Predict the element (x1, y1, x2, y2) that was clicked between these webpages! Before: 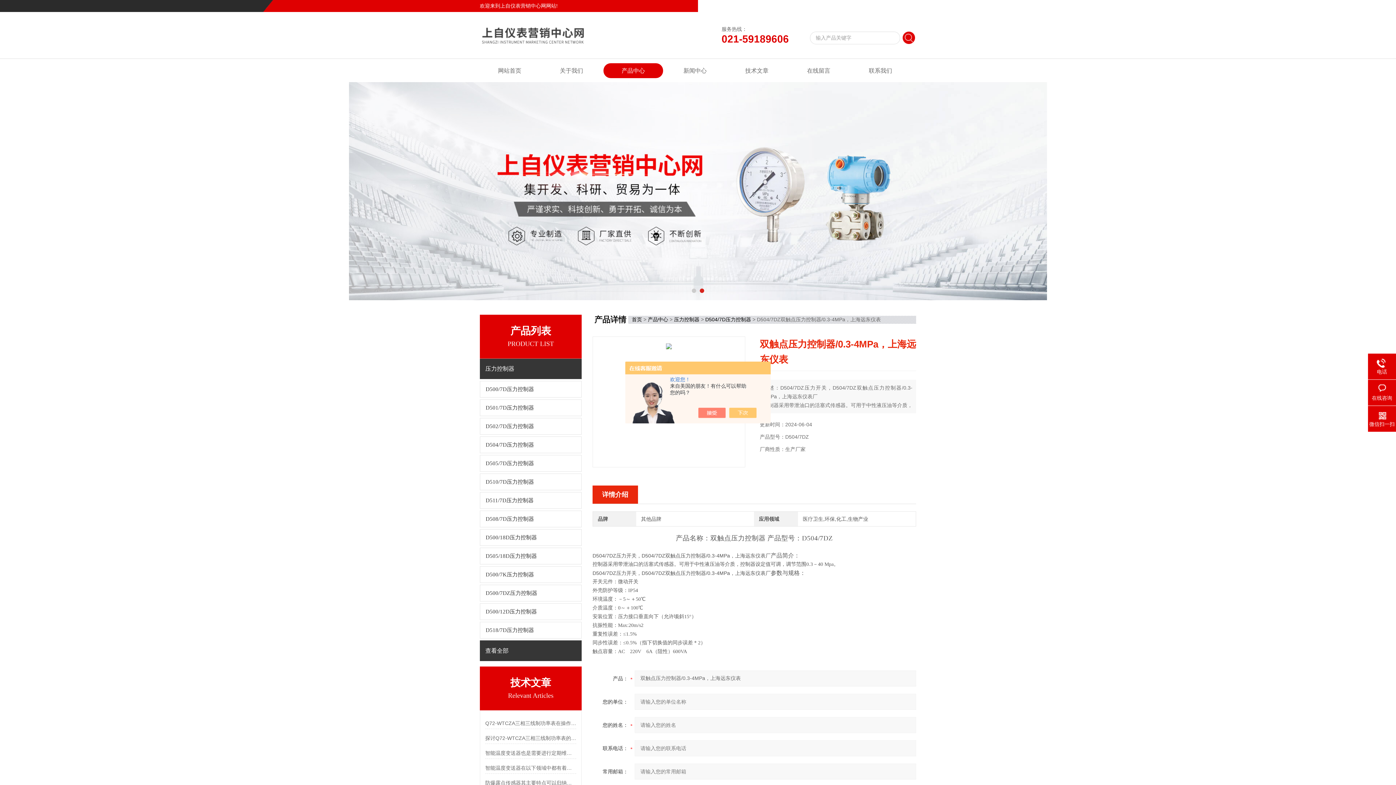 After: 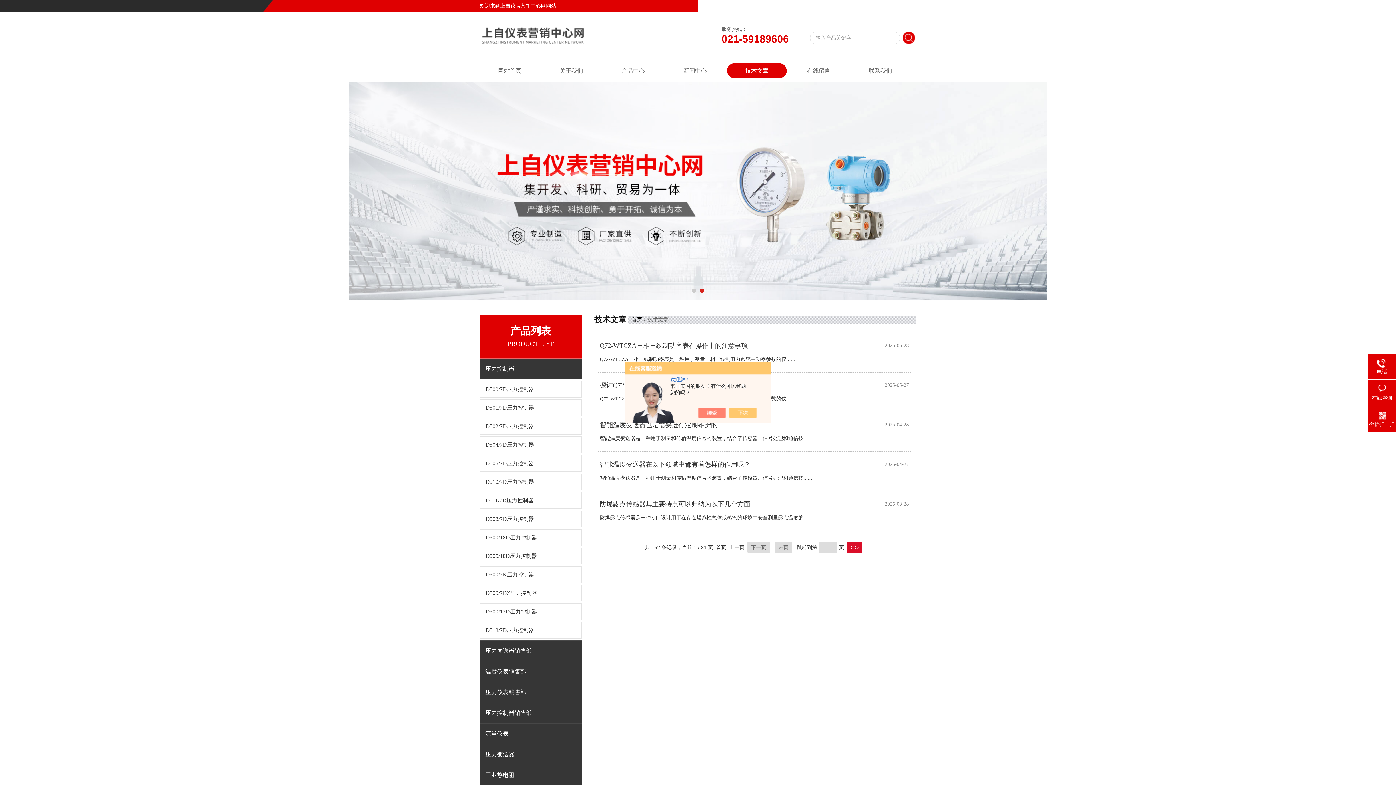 Action: bbox: (727, 63, 786, 78) label: 技术文章